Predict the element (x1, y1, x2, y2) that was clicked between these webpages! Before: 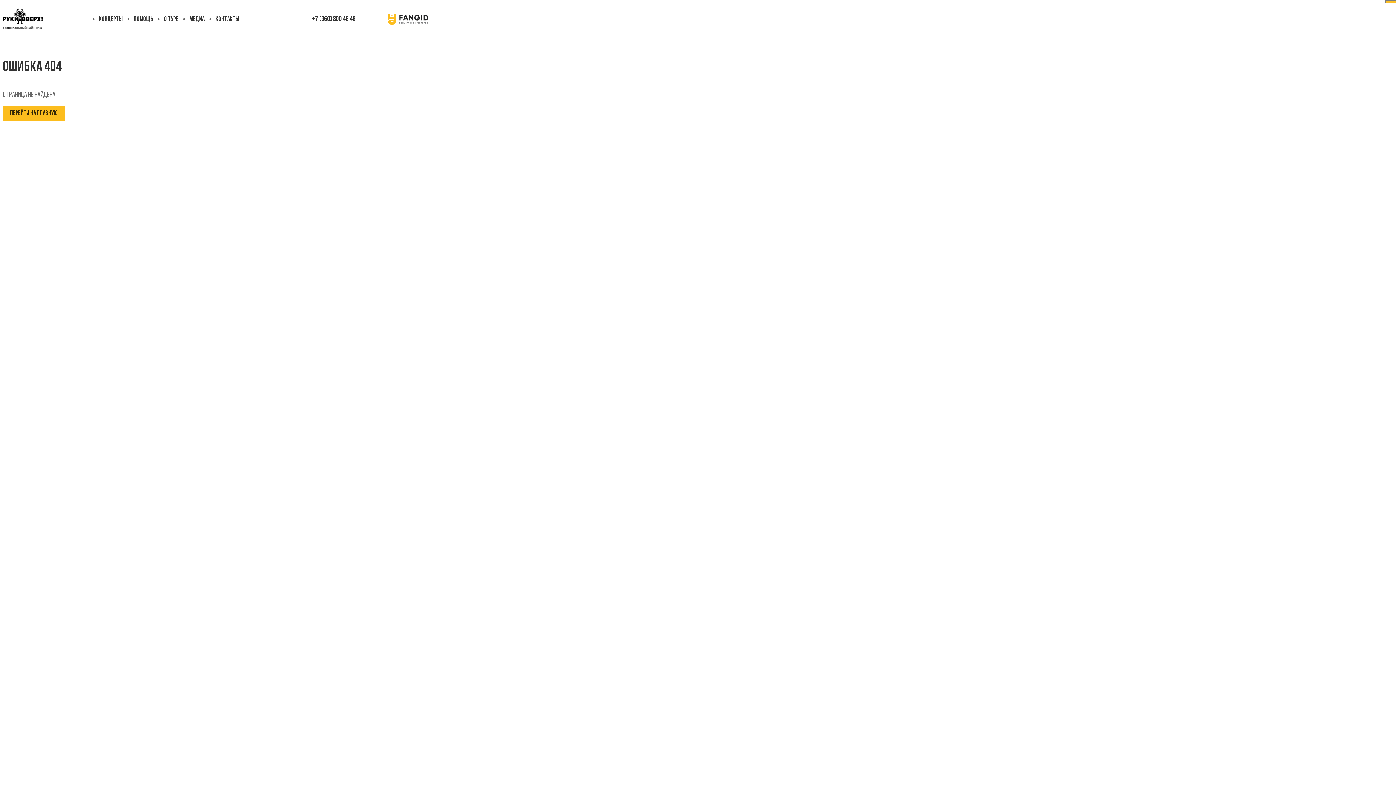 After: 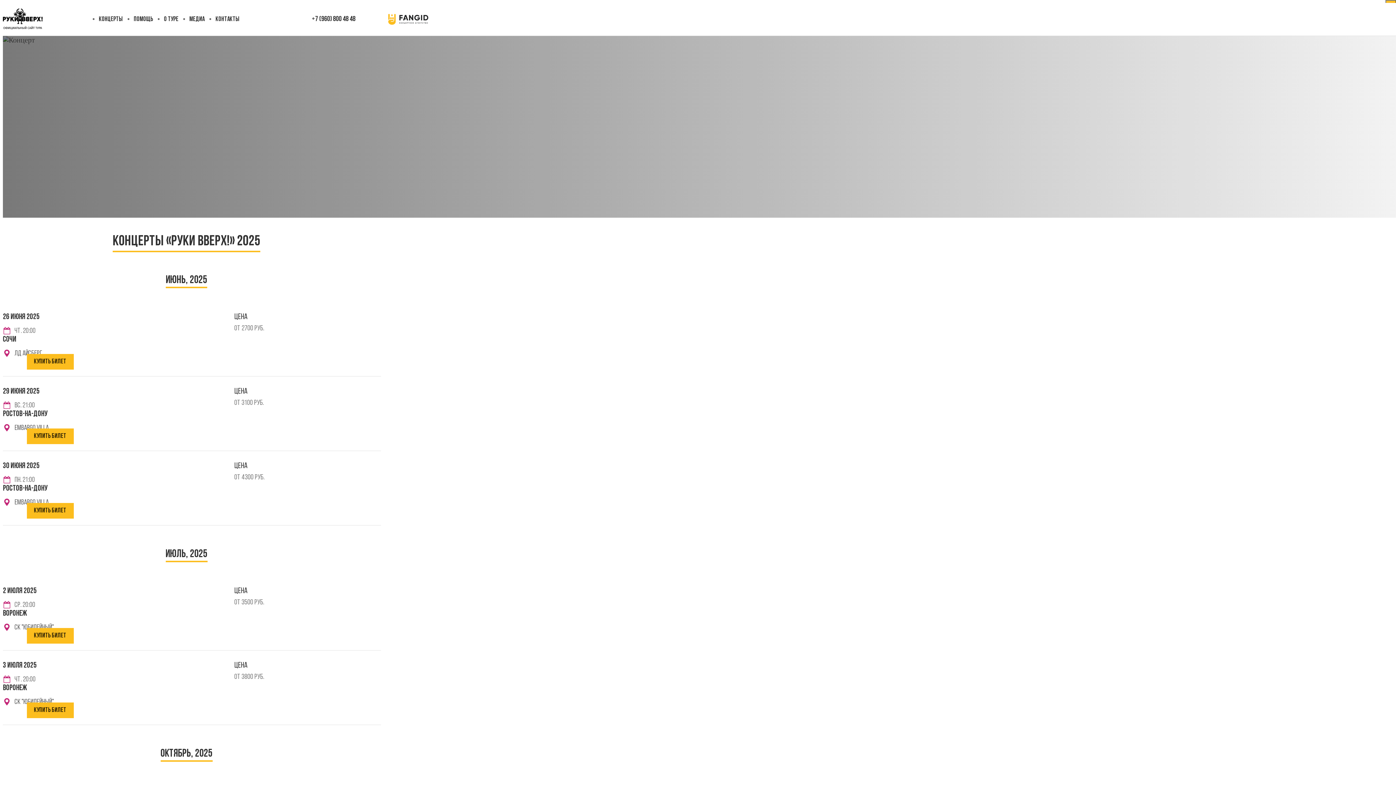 Action: bbox: (2, 105, 65, 121) label: ПЕРЕЙТИ НА ГЛАВНУЮ